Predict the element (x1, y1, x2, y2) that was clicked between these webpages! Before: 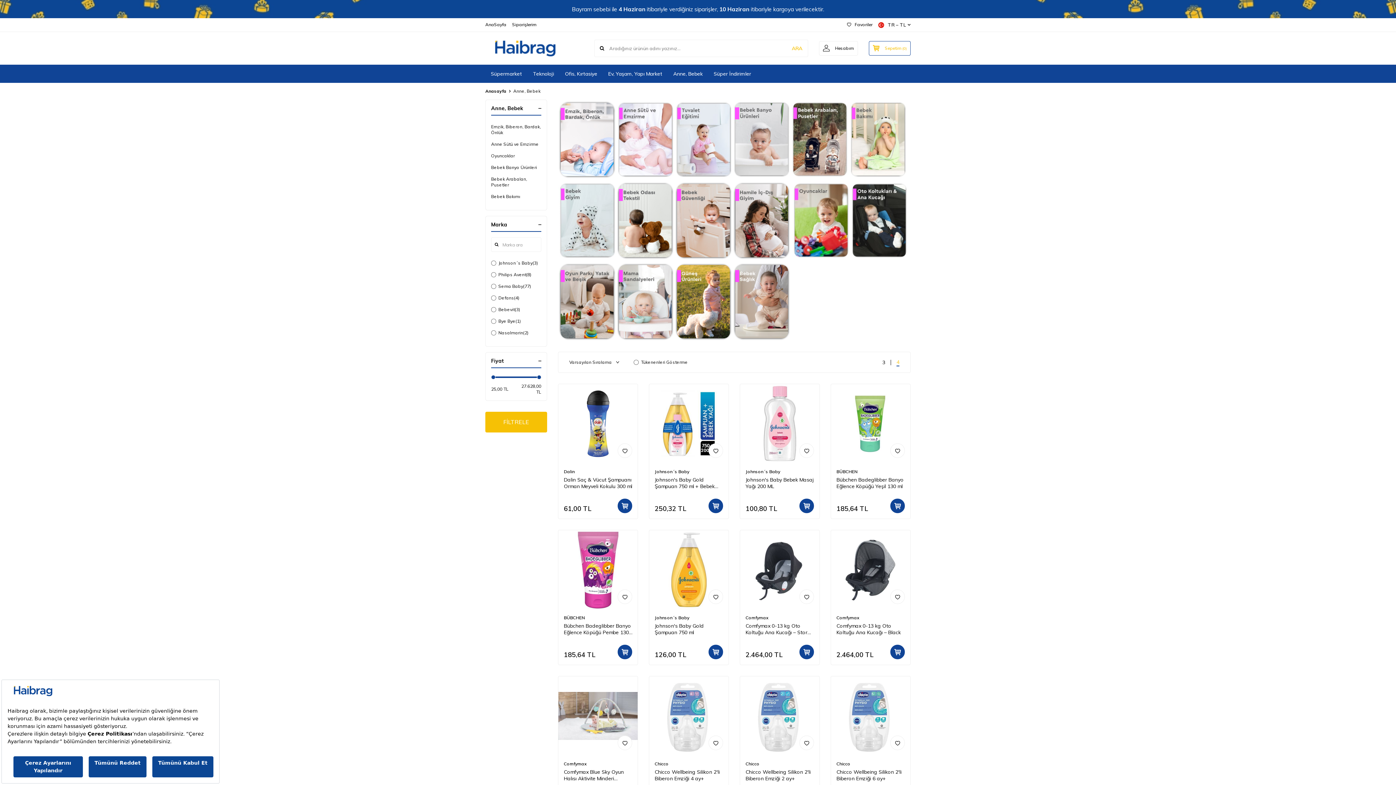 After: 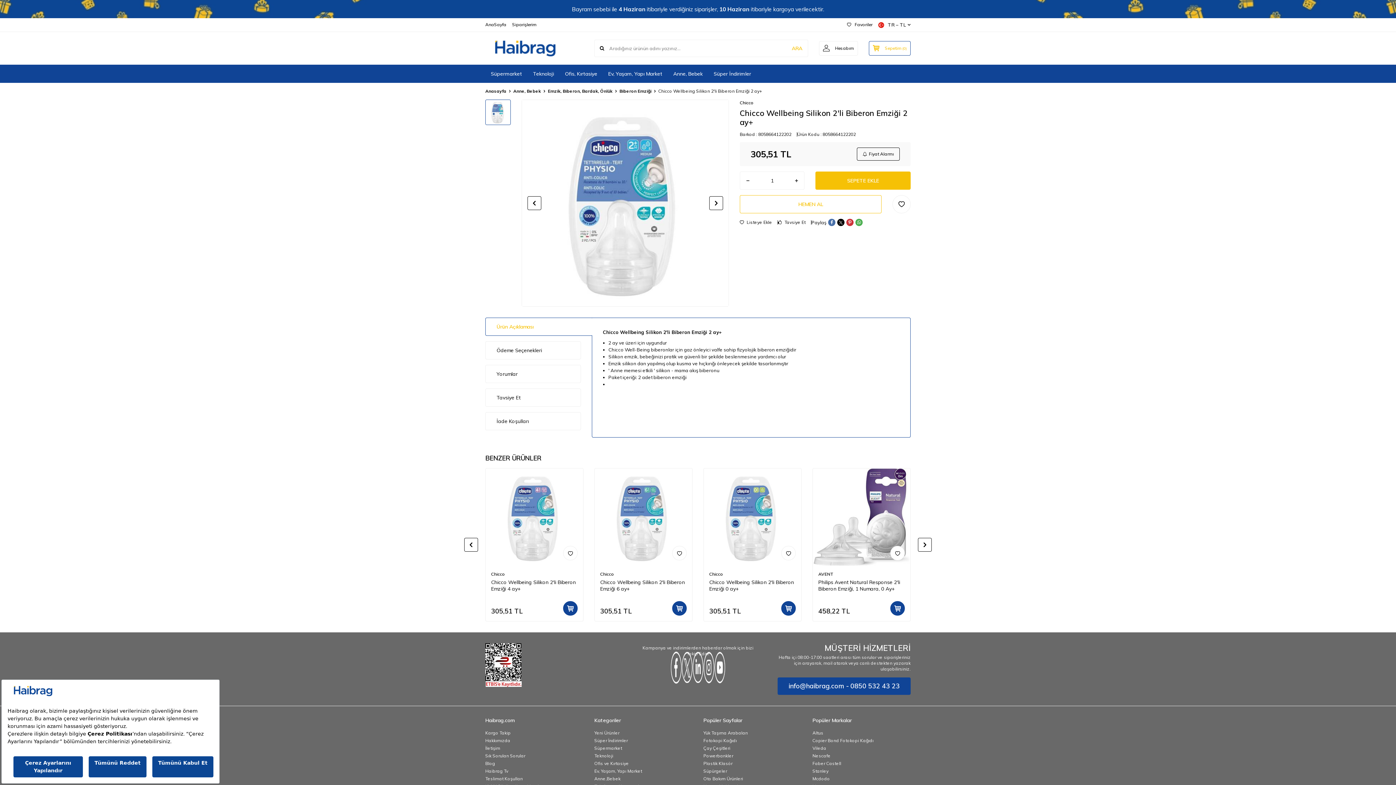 Action: bbox: (745, 769, 814, 782) label: Chicco Wellbeing Silikon 2'li Biberon Emziği 2 ay+